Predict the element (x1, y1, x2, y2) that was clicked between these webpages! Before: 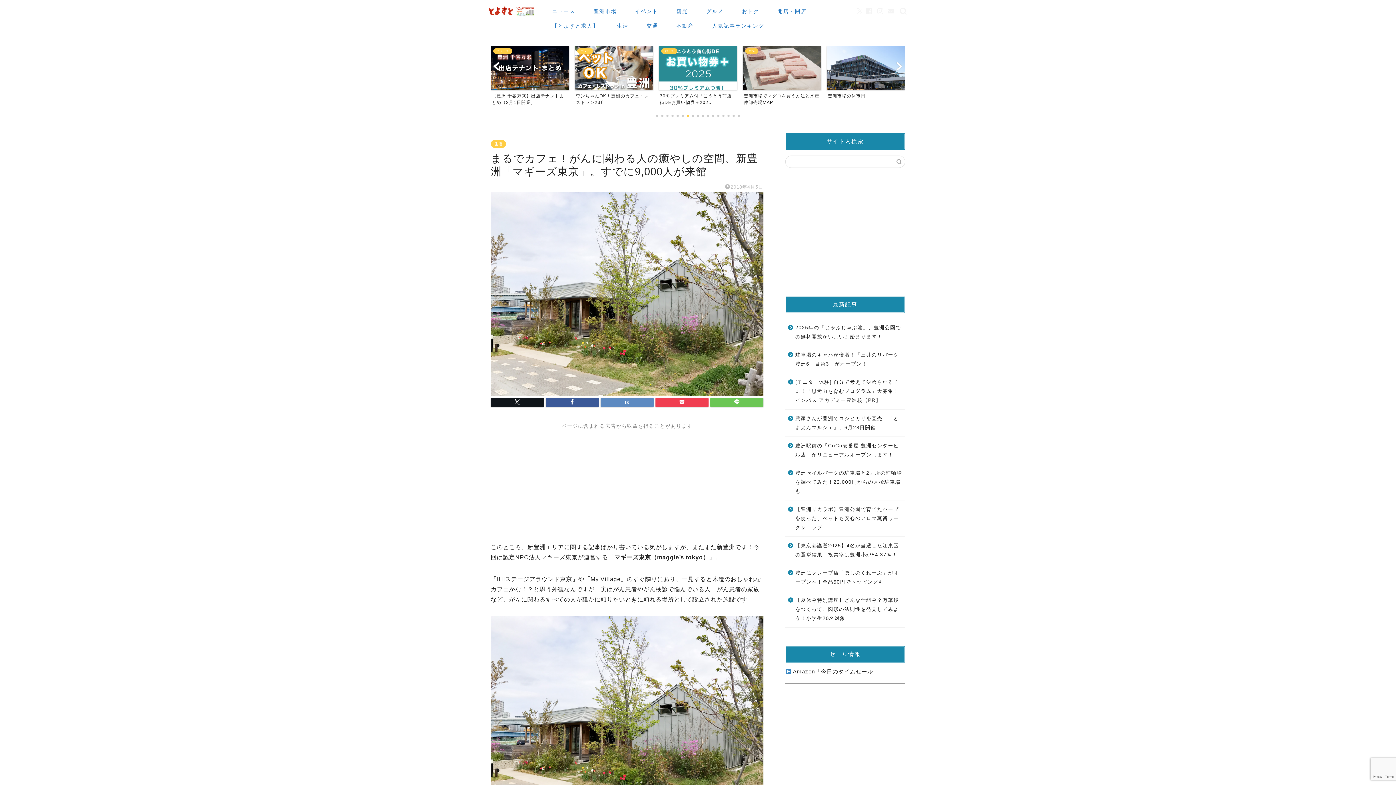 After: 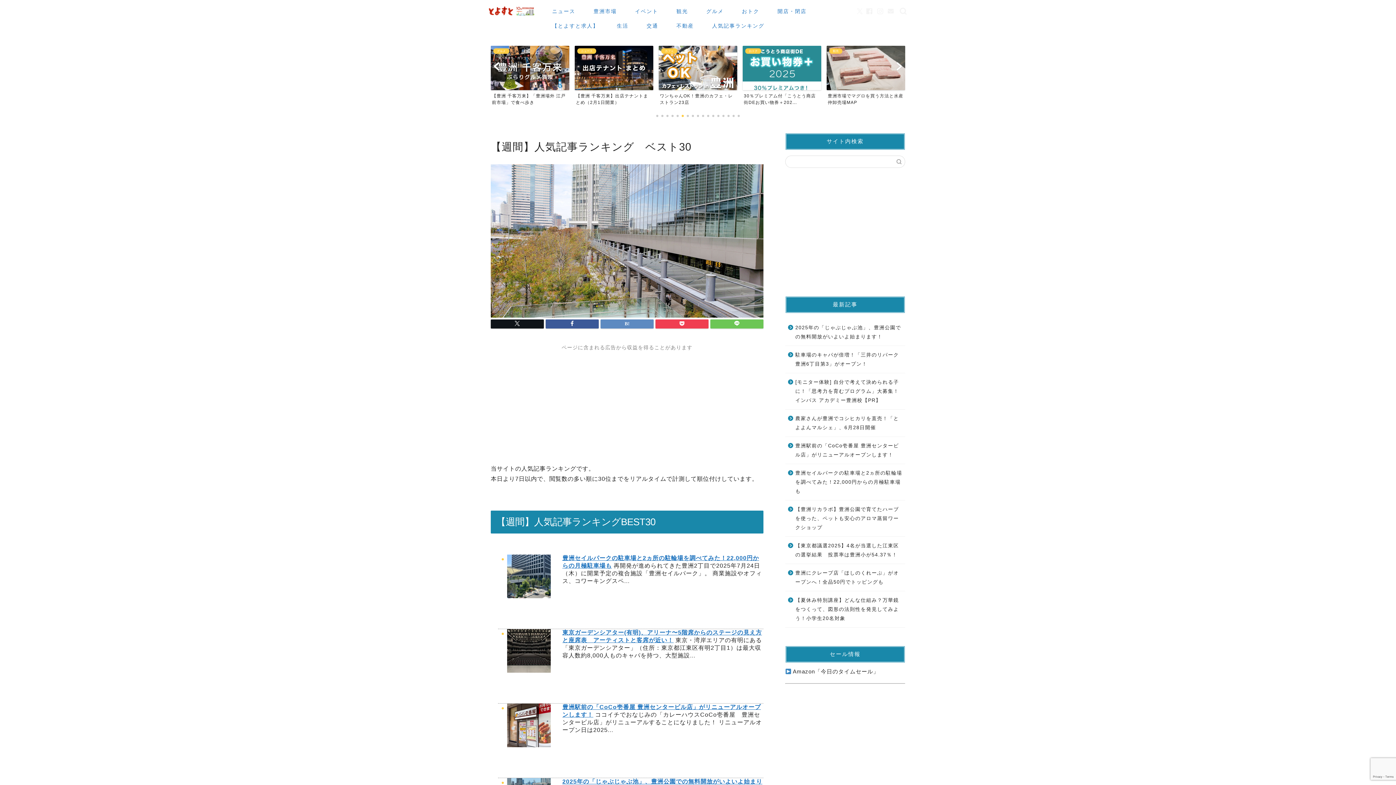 Action: bbox: (703, 20, 773, 34) label: 人気記事ランキング